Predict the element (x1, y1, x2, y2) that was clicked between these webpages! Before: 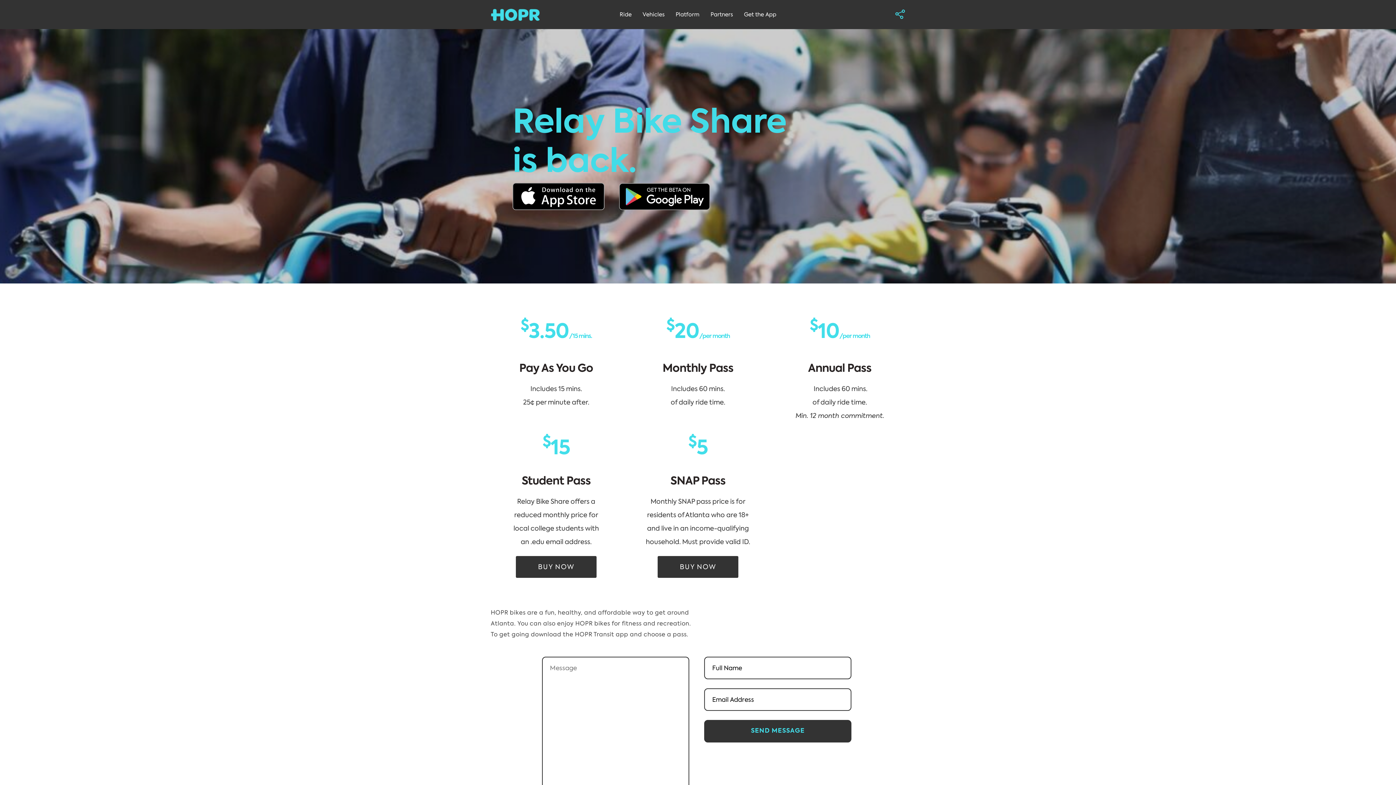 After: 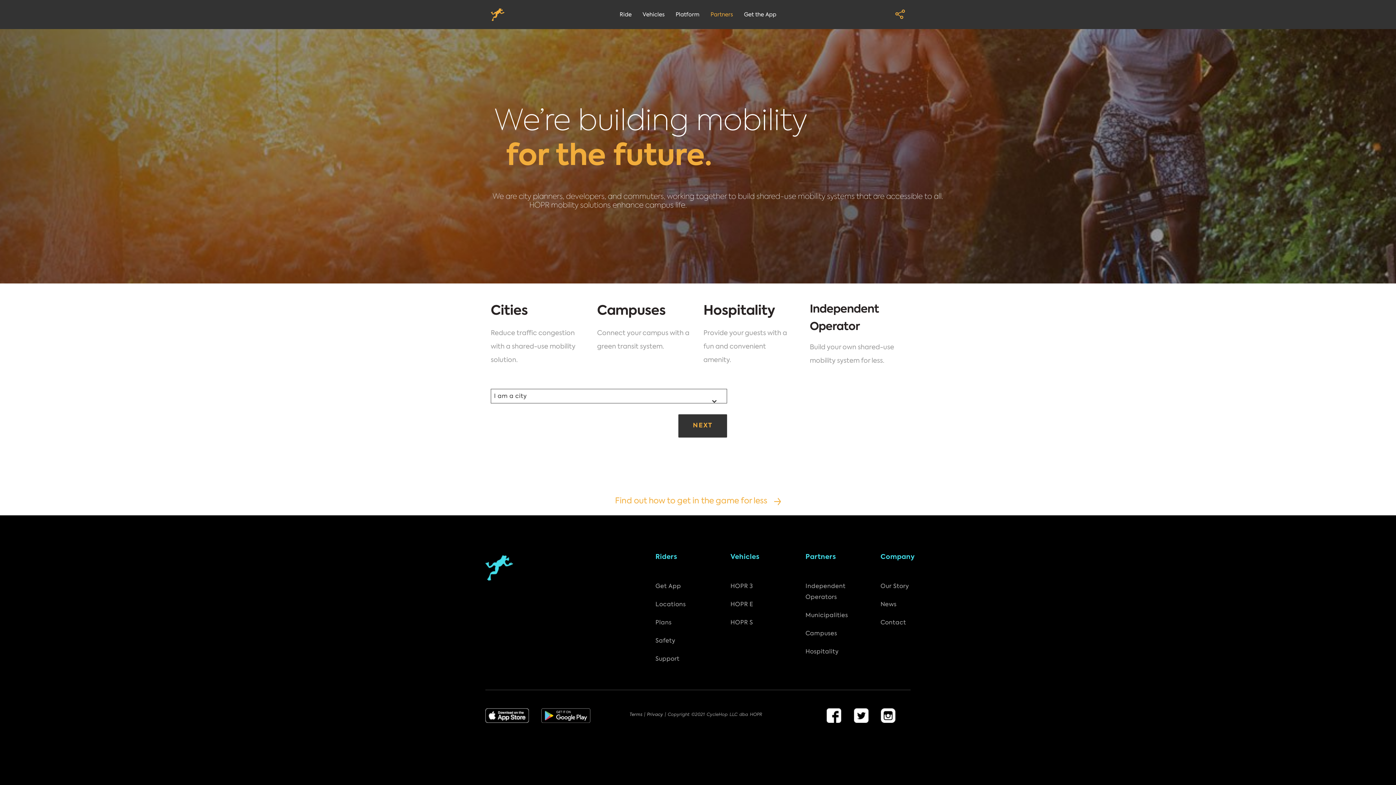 Action: label: Partners bbox: (705, 9, 738, 20)